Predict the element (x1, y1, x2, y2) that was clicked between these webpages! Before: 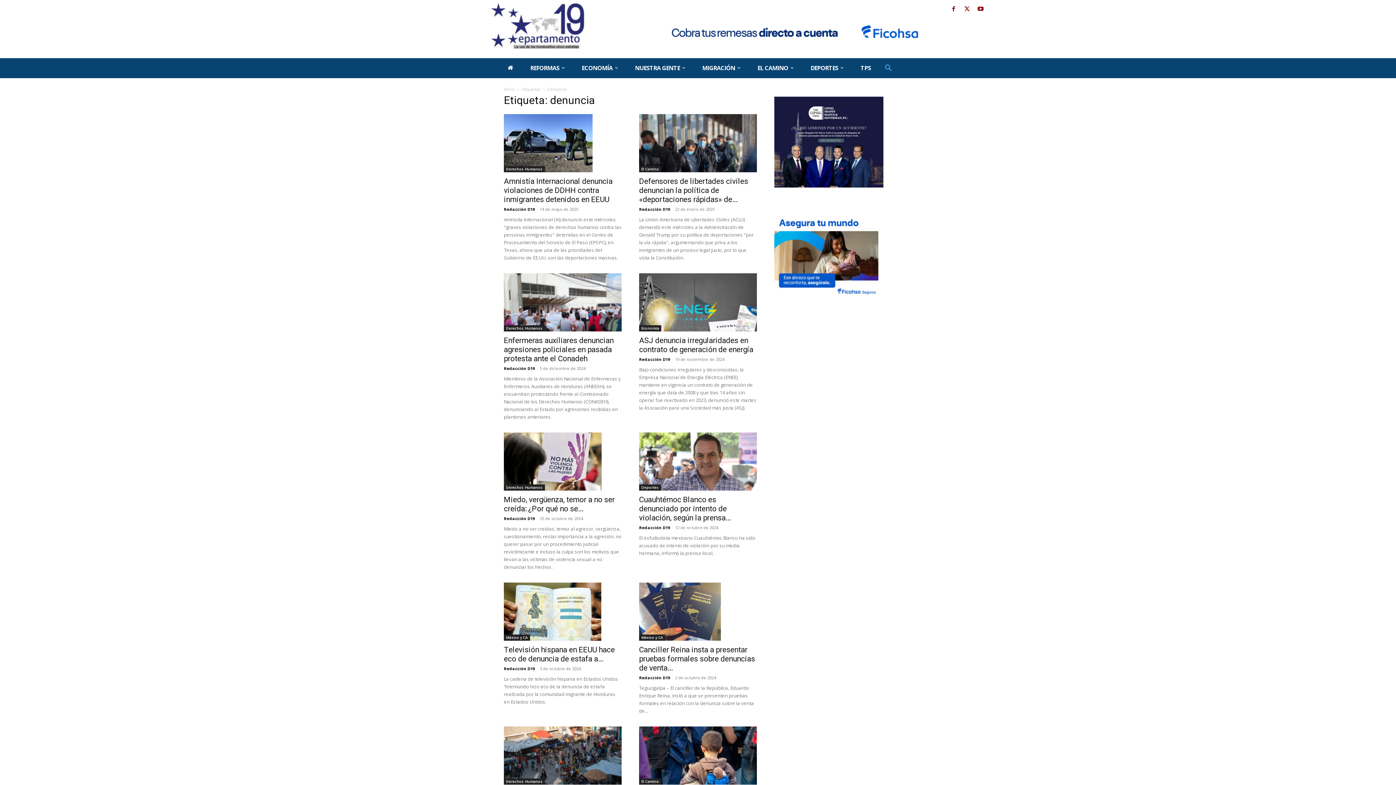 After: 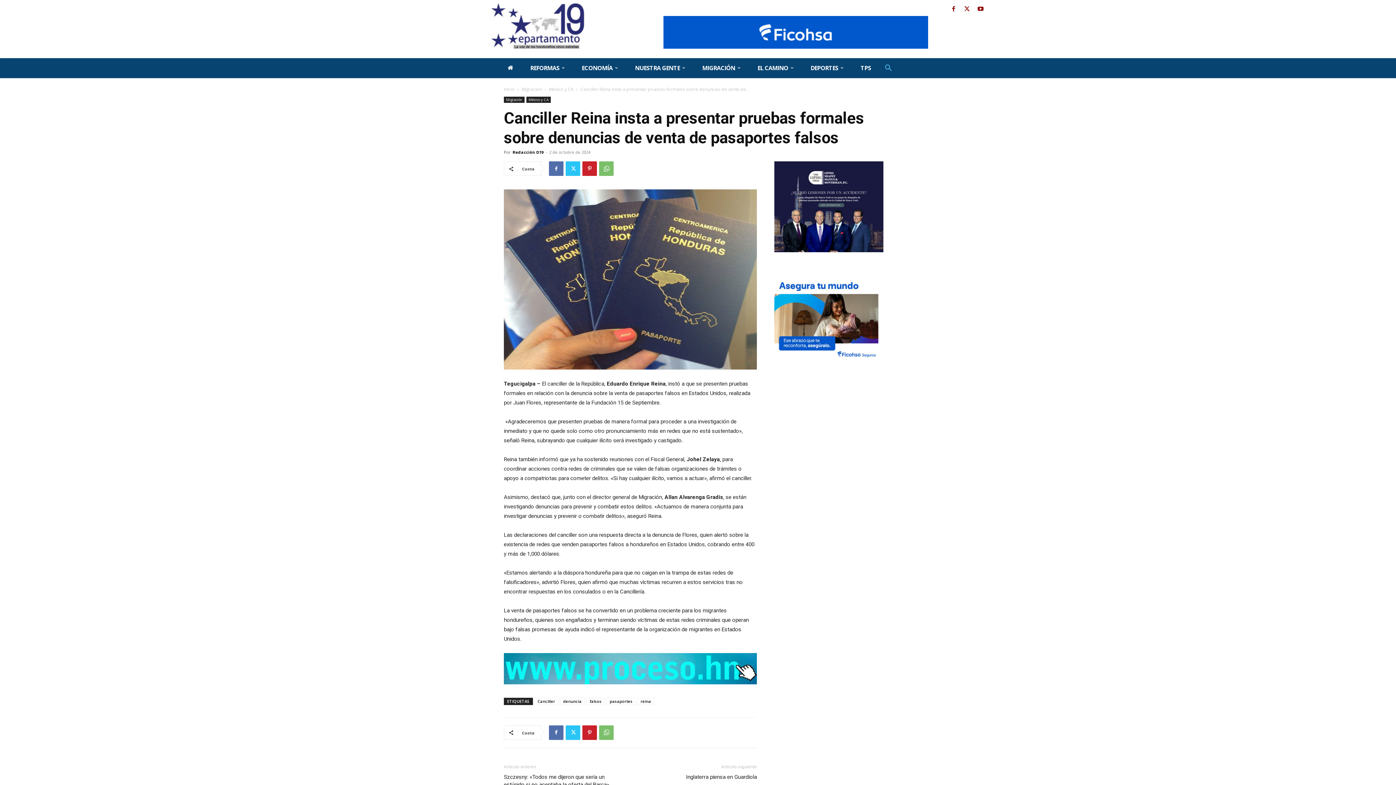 Action: label: Canciller Reina insta a presentar pruebas formales sobre denuncias de venta... bbox: (639, 628, 755, 654)